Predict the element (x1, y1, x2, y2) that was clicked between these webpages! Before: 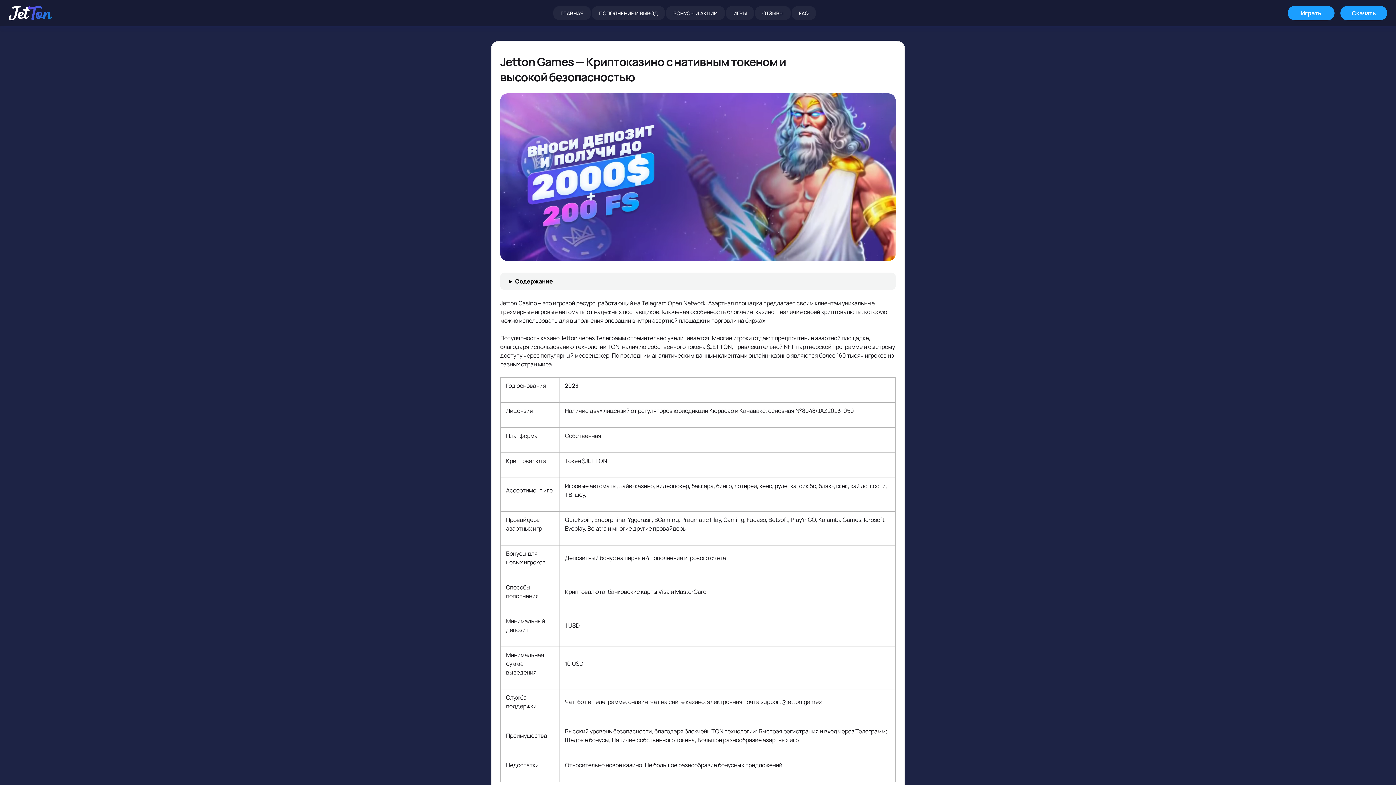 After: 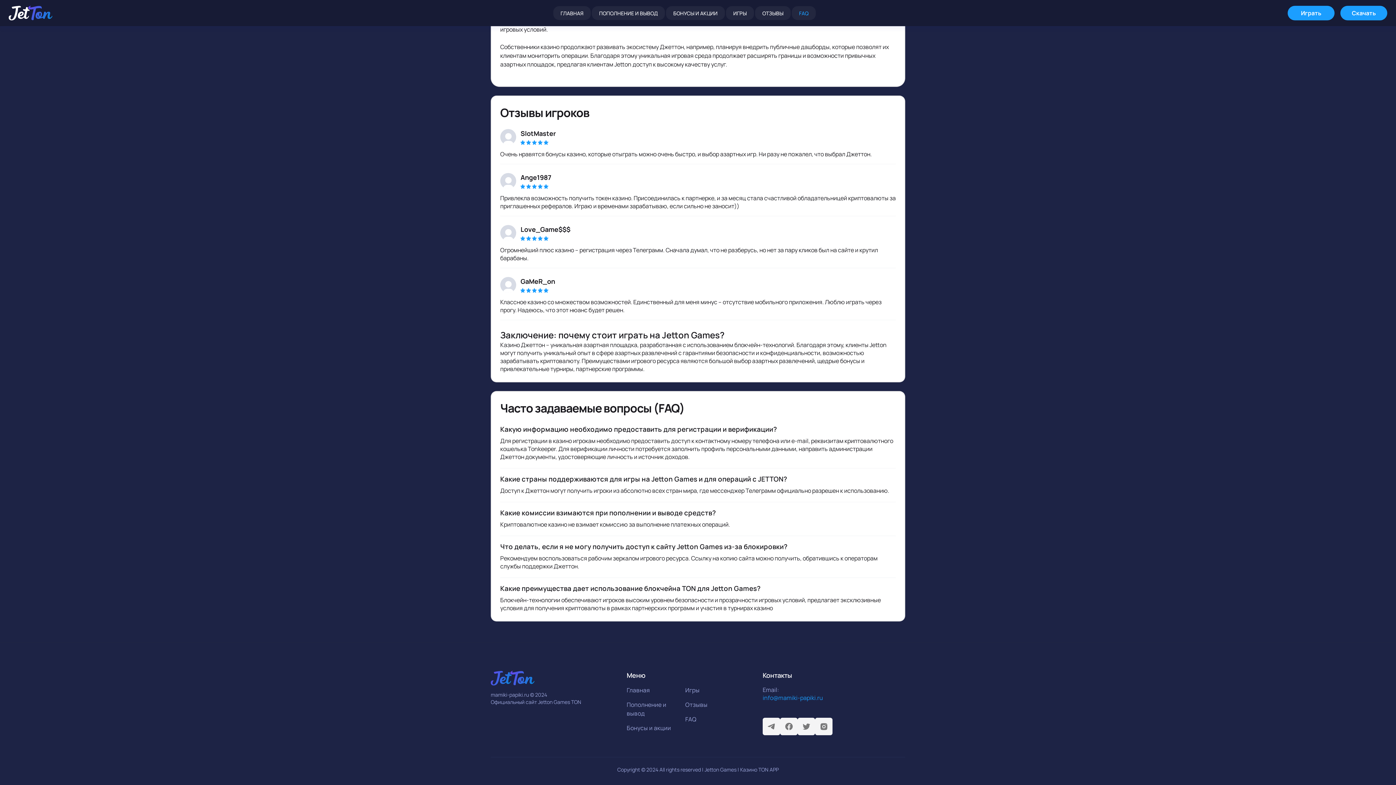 Action: bbox: (792, 6, 816, 20) label: FAQ